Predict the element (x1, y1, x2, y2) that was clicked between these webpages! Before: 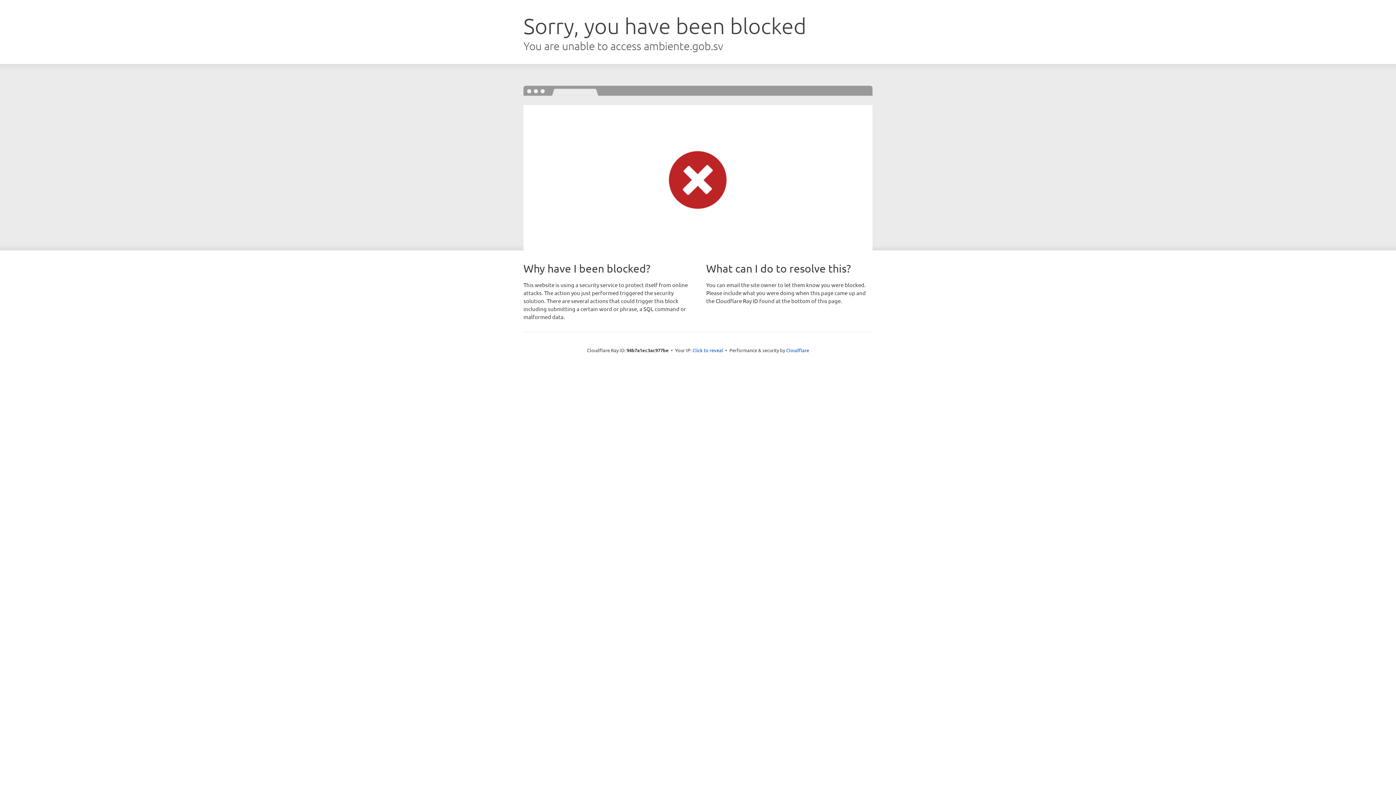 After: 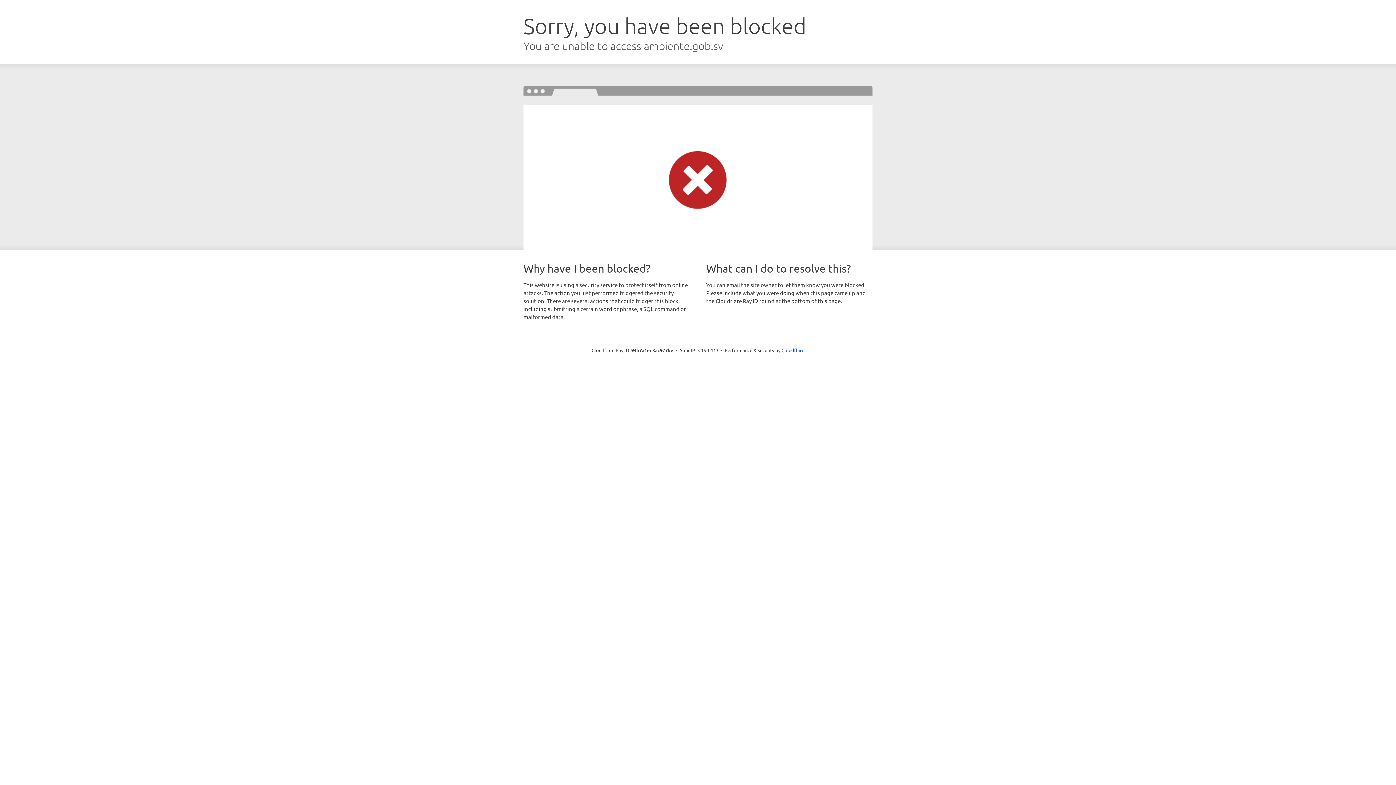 Action: bbox: (692, 346, 723, 353) label: Click to reveal